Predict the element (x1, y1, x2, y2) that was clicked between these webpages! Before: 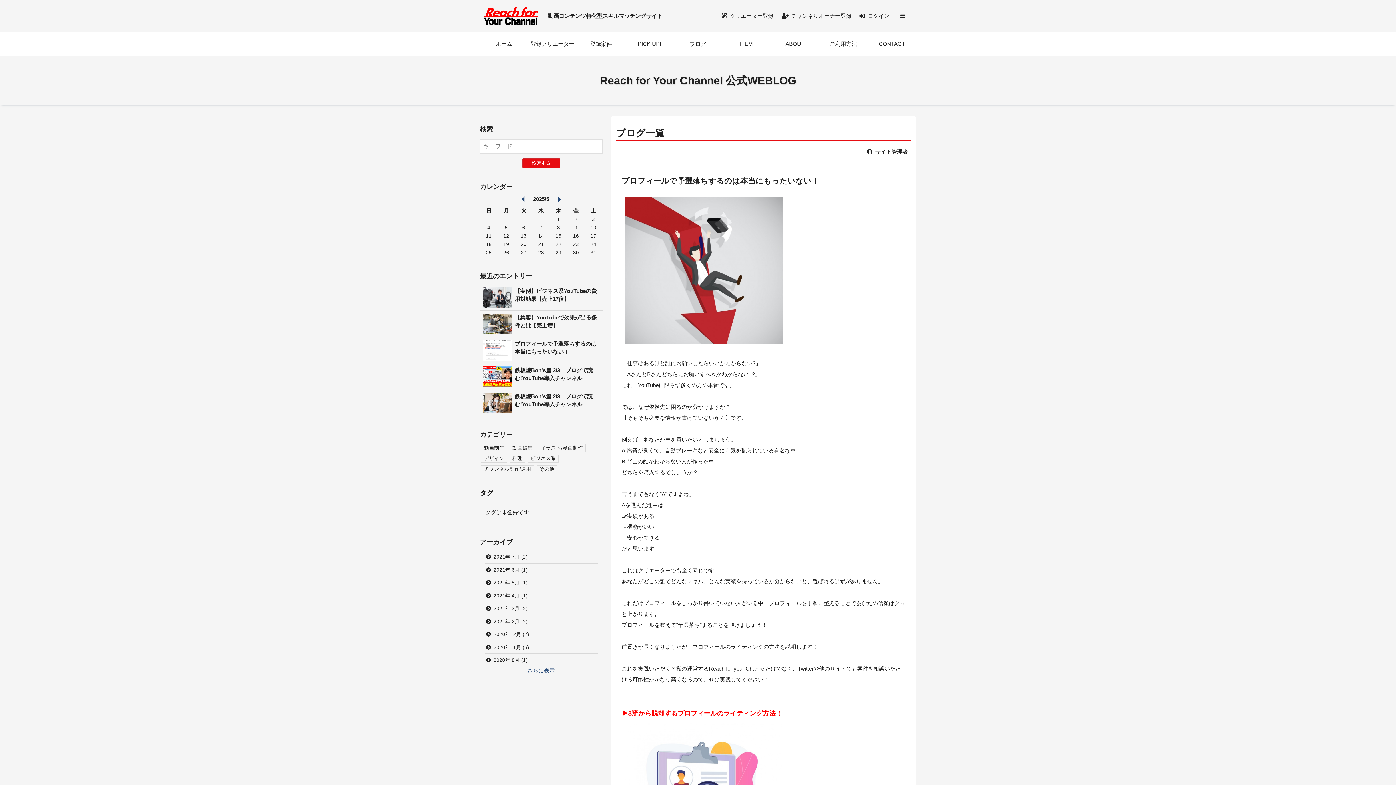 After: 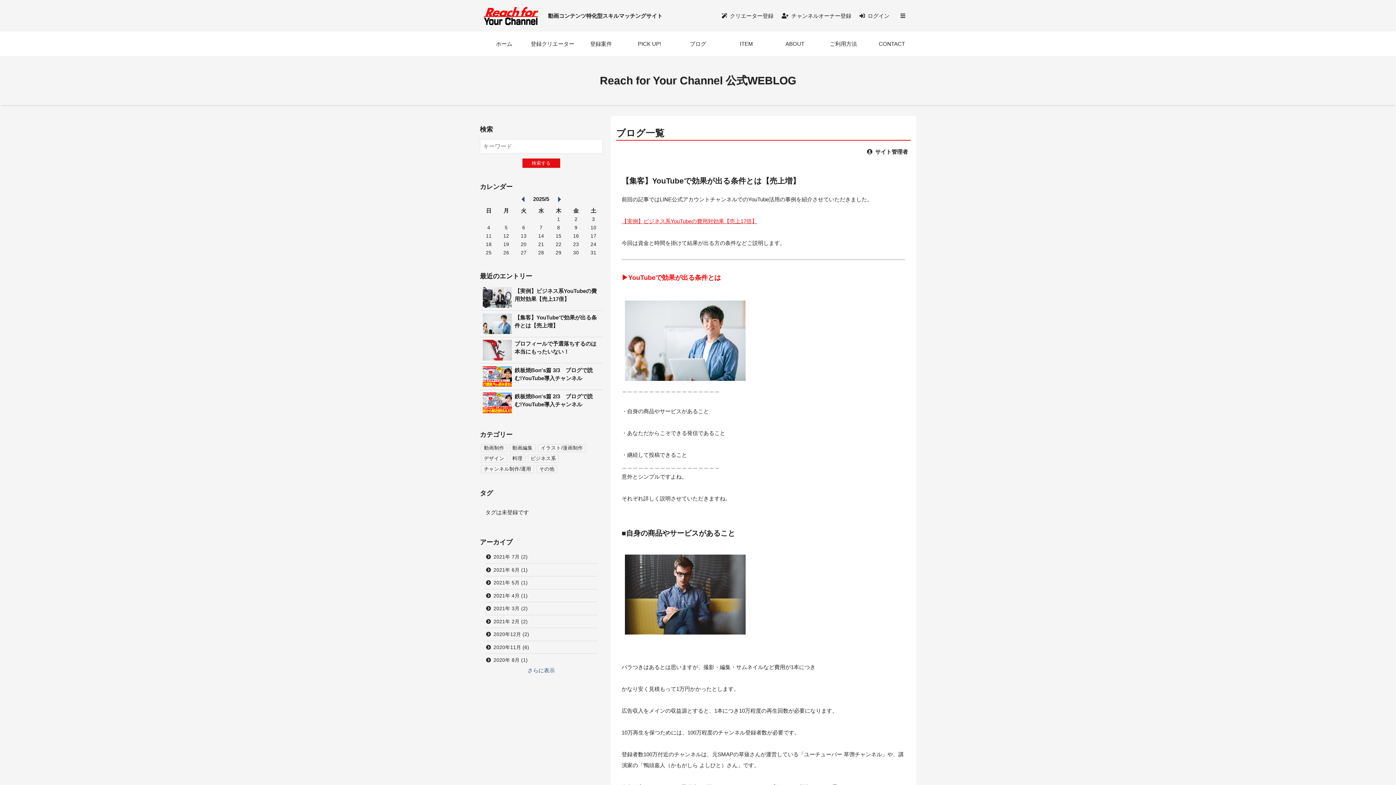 Action: label: 動画制作 bbox: (481, 444, 507, 452)